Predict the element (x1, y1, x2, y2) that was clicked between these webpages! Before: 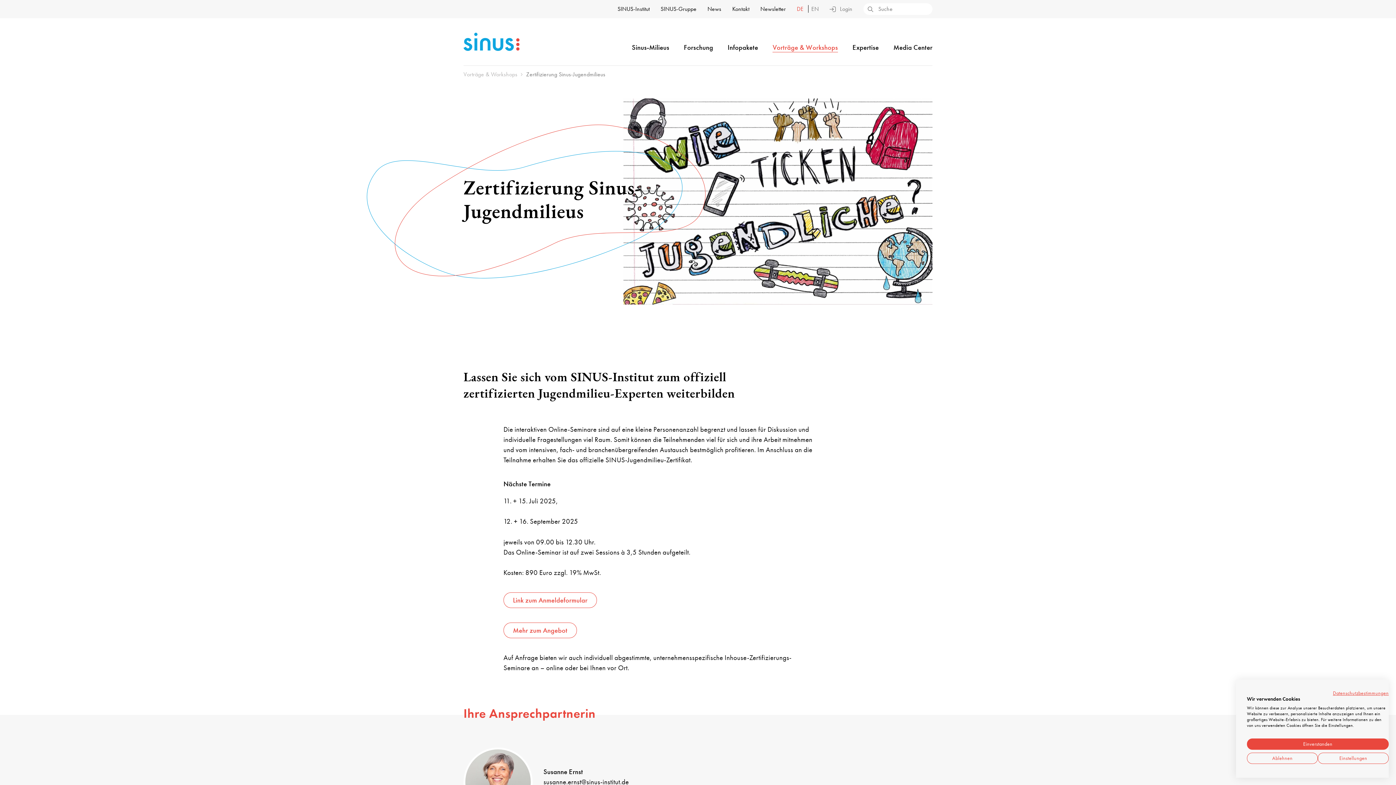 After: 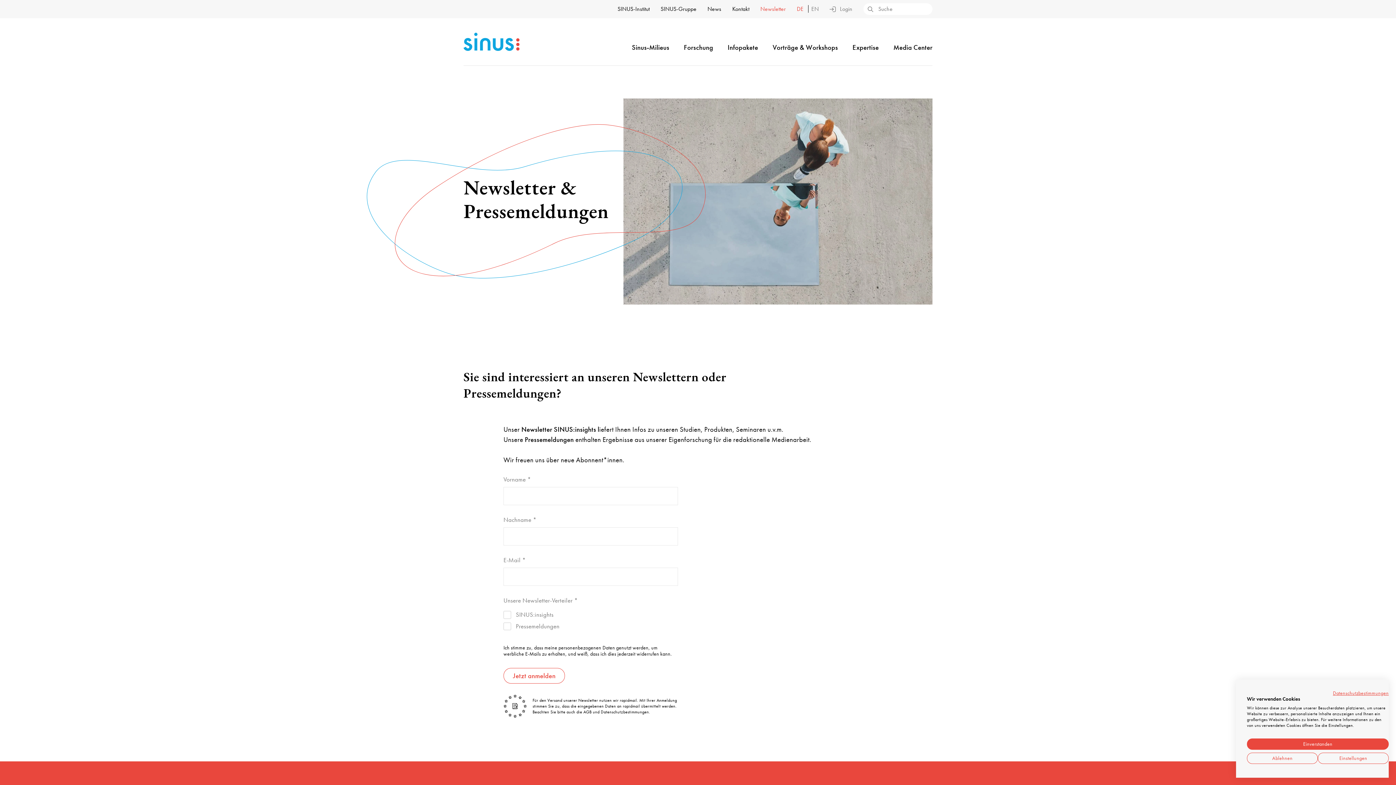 Action: label: Newsletter bbox: (760, 5, 786, 12)